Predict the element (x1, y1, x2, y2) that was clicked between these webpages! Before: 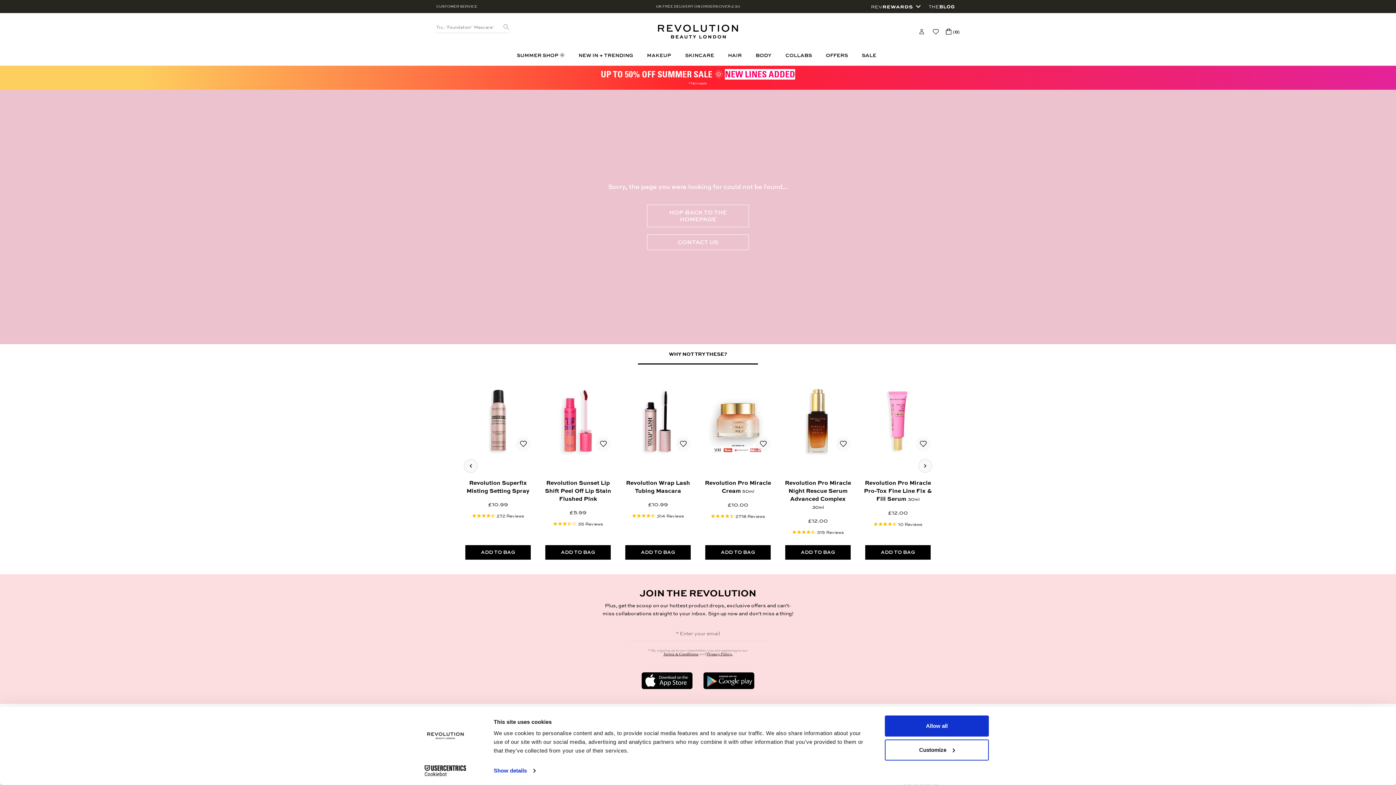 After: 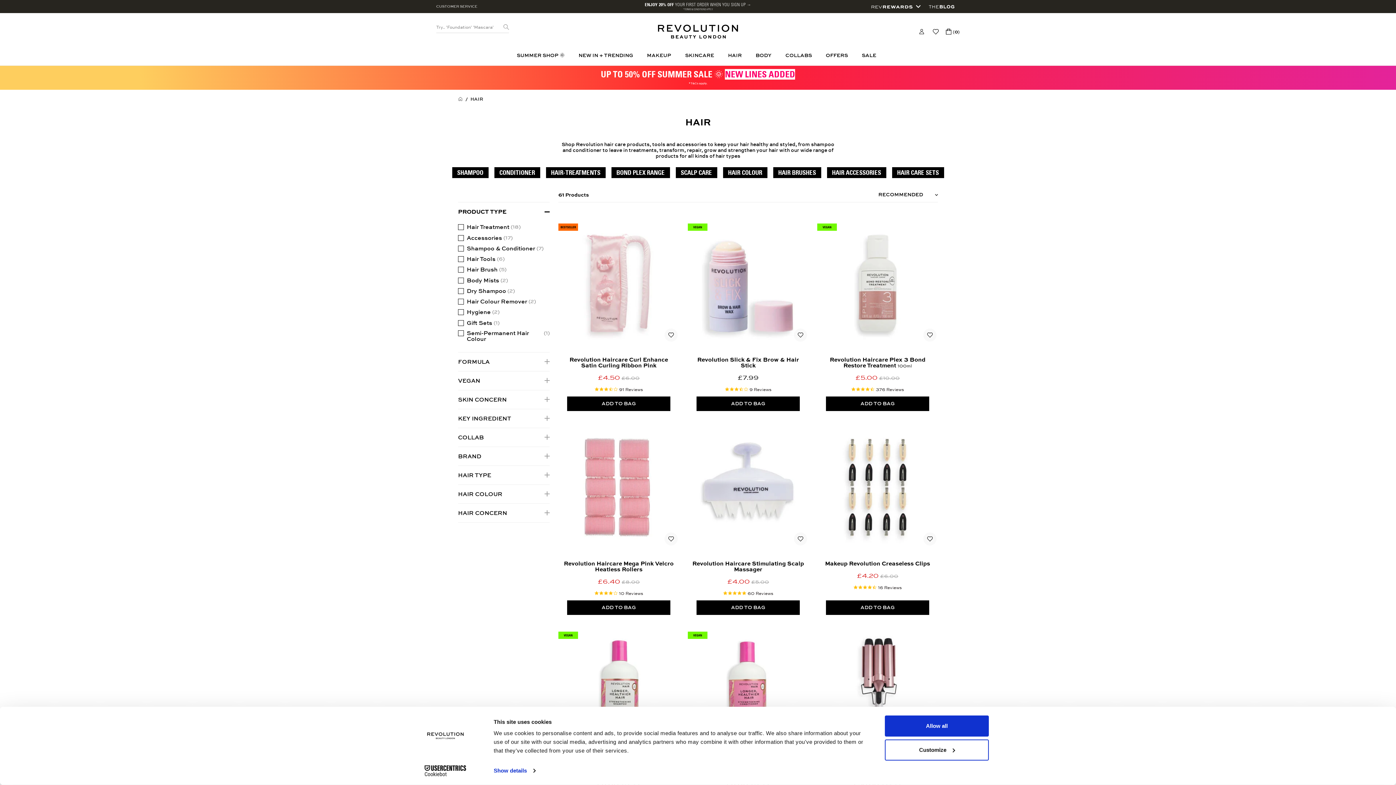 Action: bbox: (722, 45, 750, 65) label: HAIR